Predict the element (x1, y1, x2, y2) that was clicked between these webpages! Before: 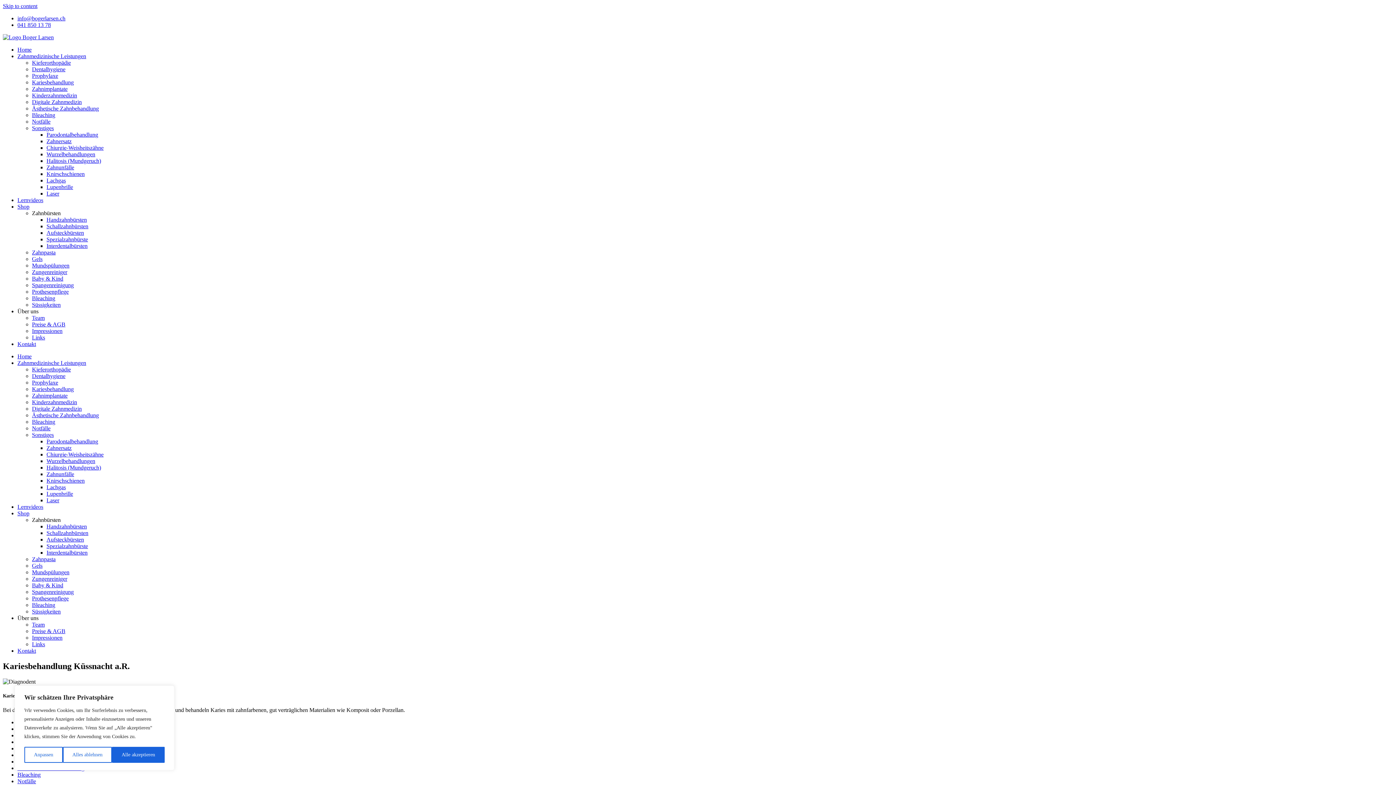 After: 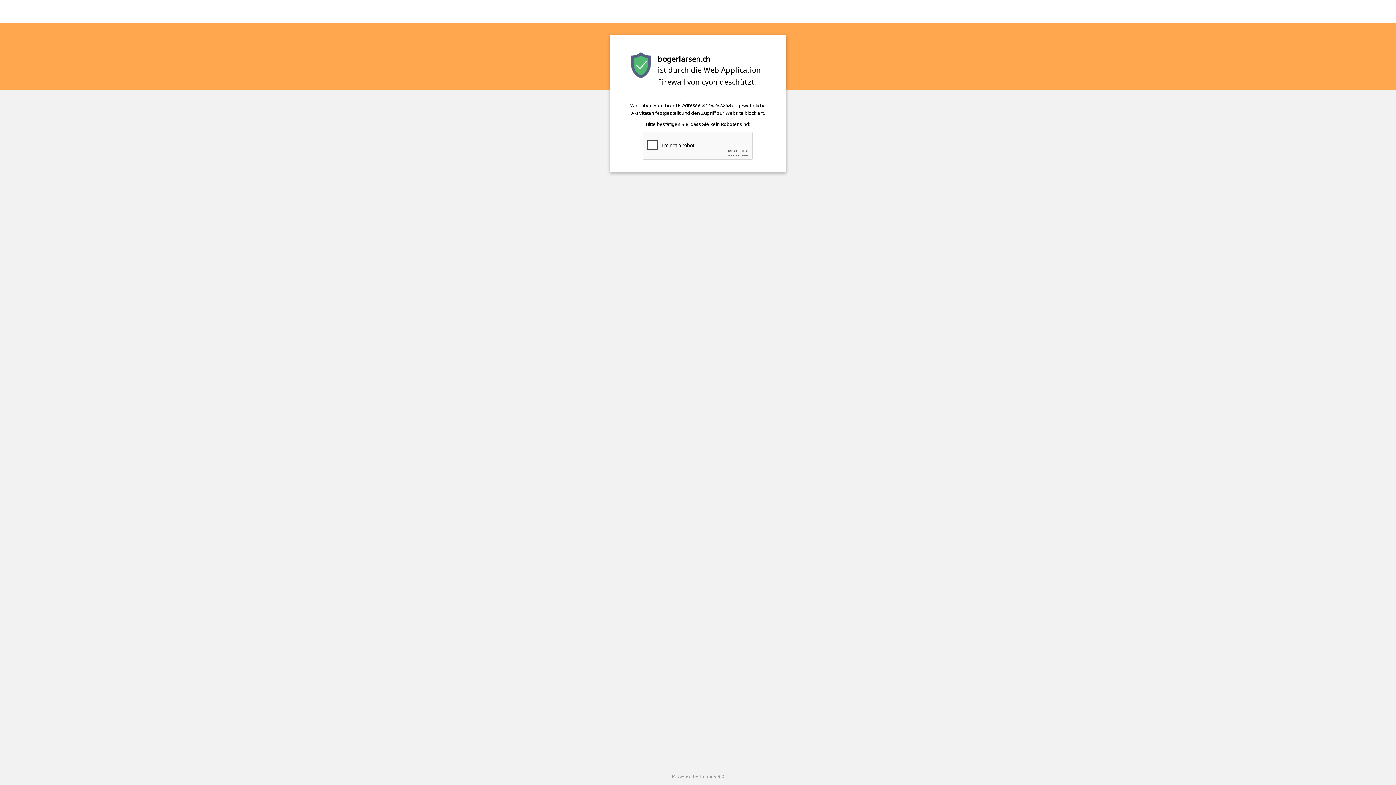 Action: bbox: (46, 477, 84, 484) label: Knirschschienen